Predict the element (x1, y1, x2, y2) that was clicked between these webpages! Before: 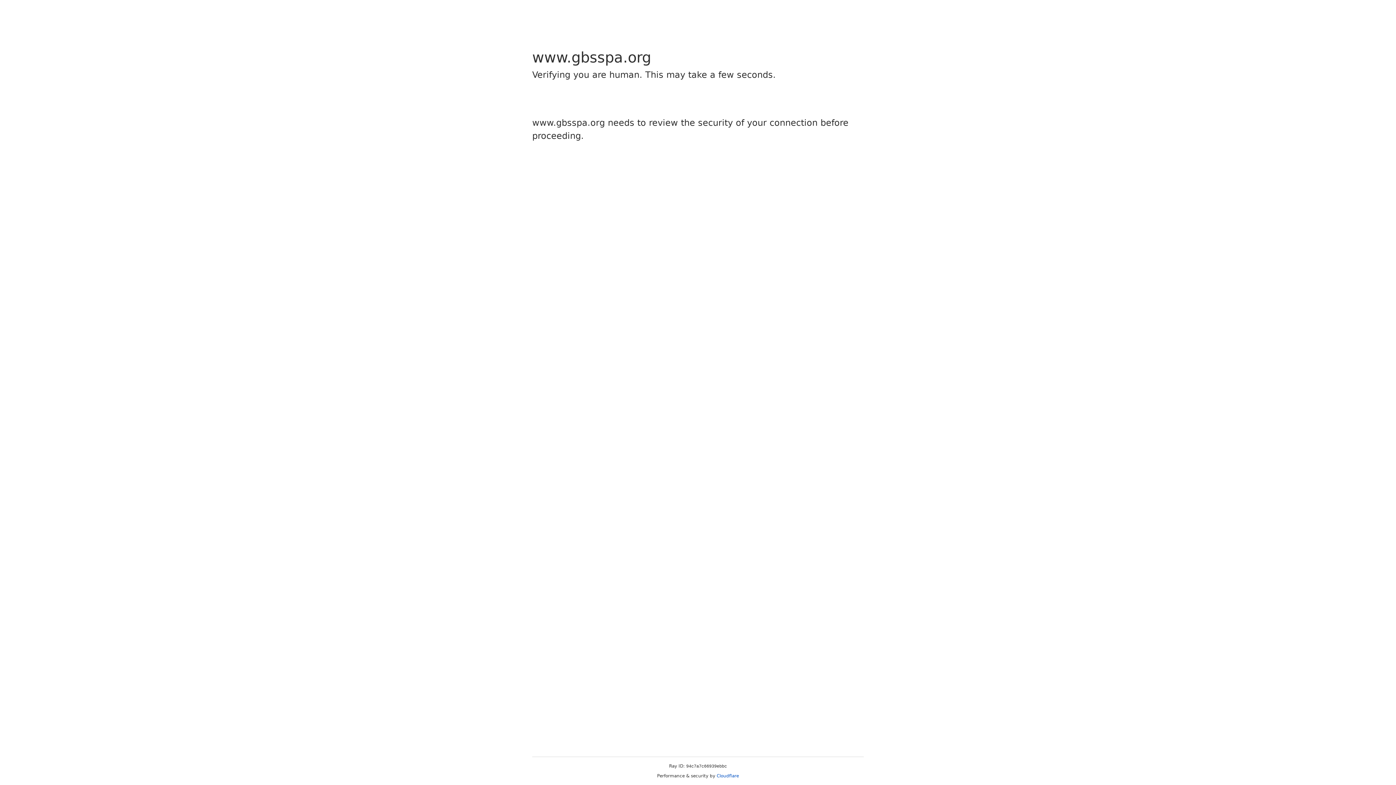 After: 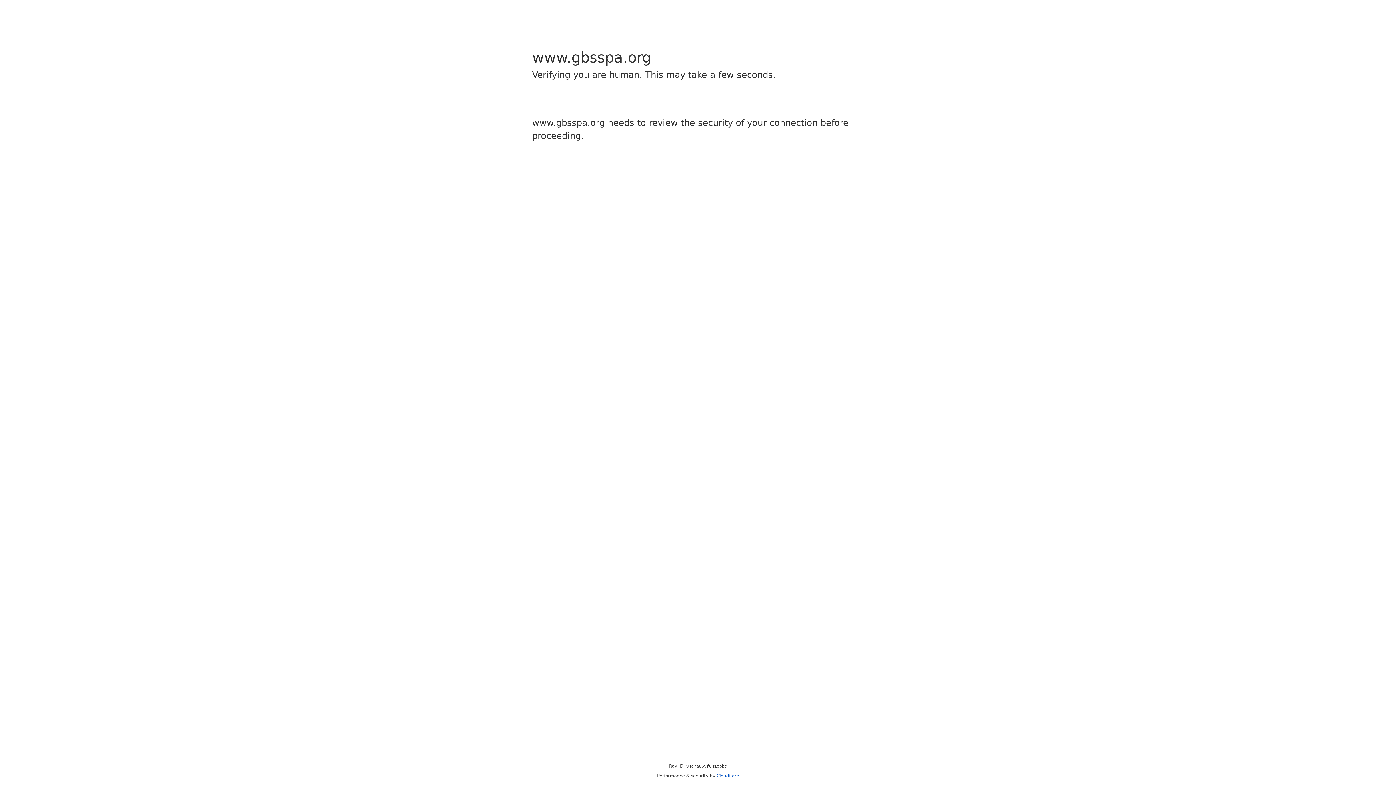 Action: label: Cloudflare bbox: (716, 773, 739, 778)